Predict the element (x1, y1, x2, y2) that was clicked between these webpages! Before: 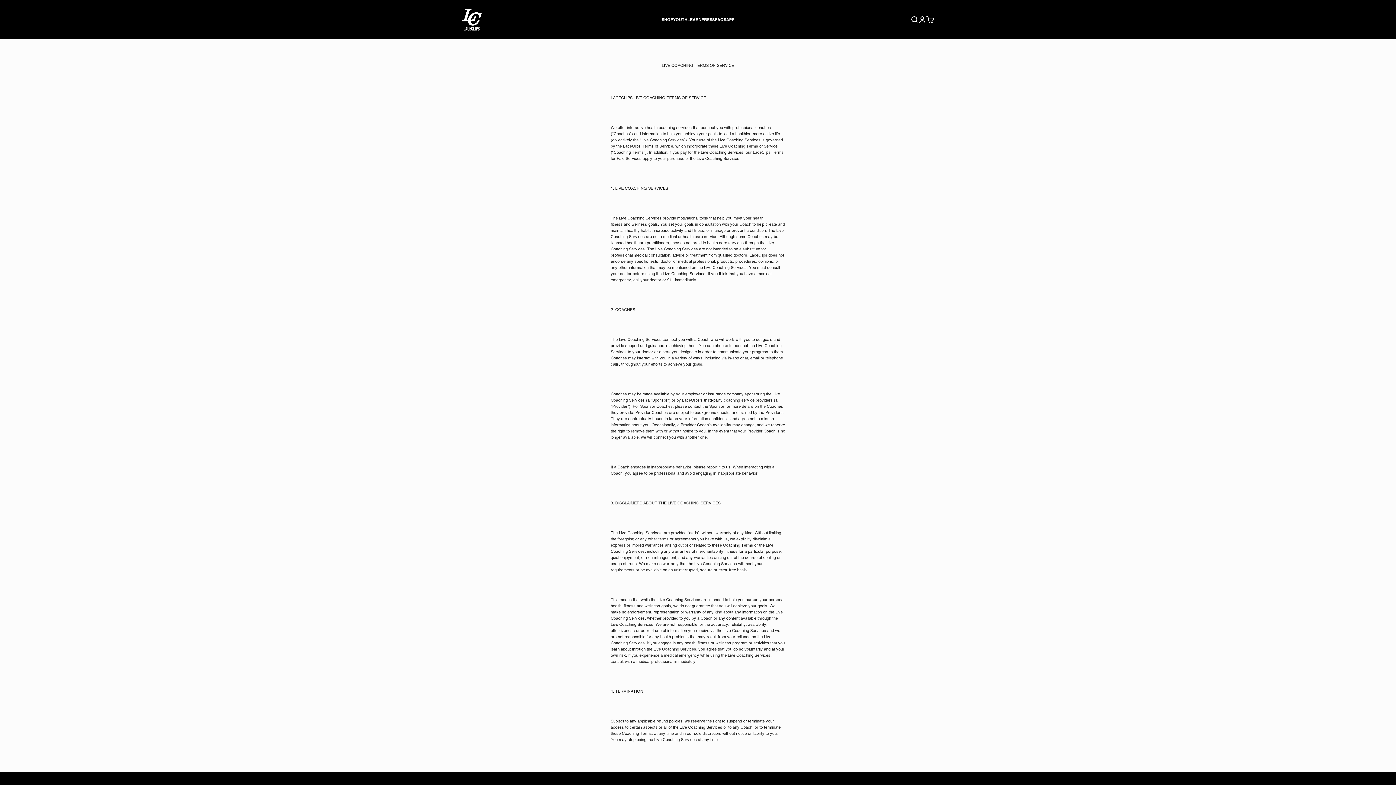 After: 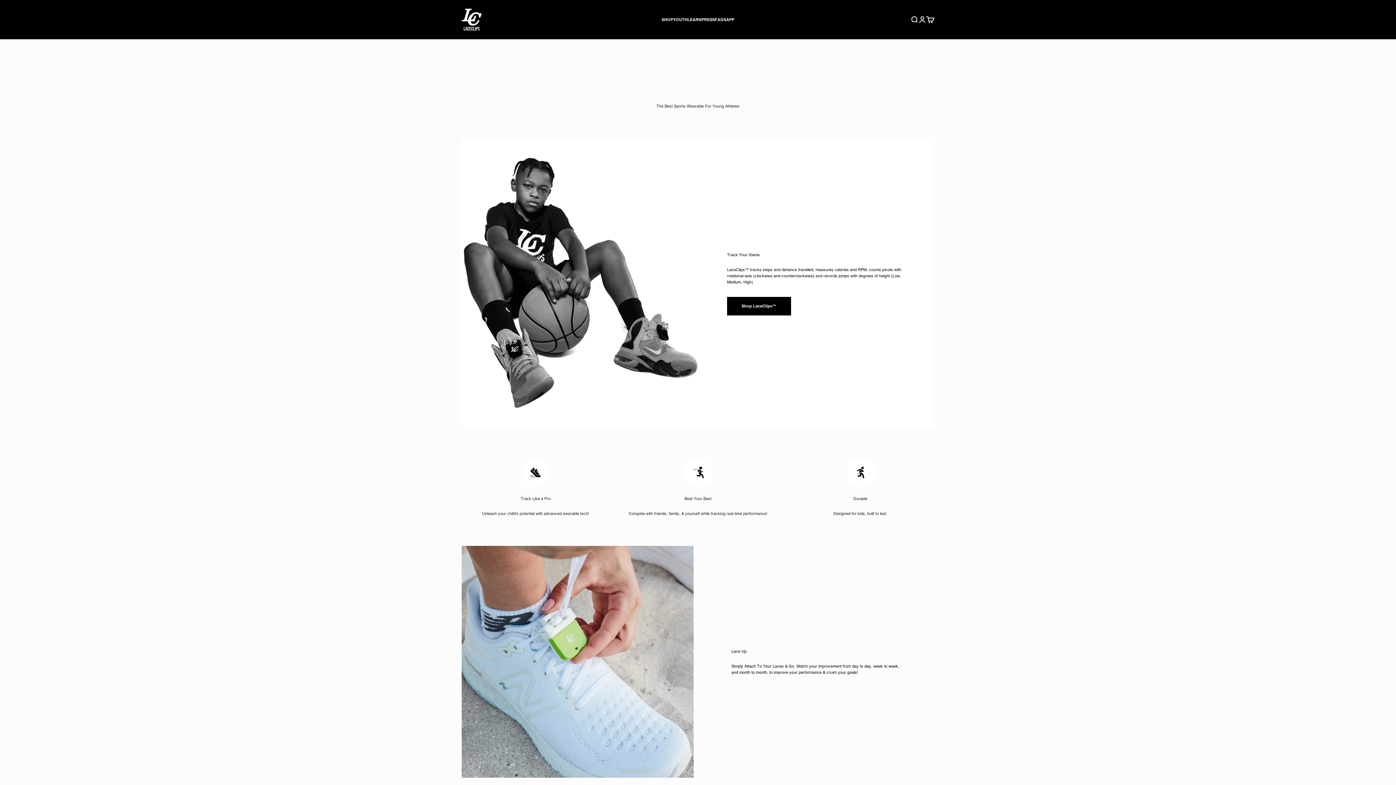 Action: label: YOUTH bbox: (673, 16, 687, 22)